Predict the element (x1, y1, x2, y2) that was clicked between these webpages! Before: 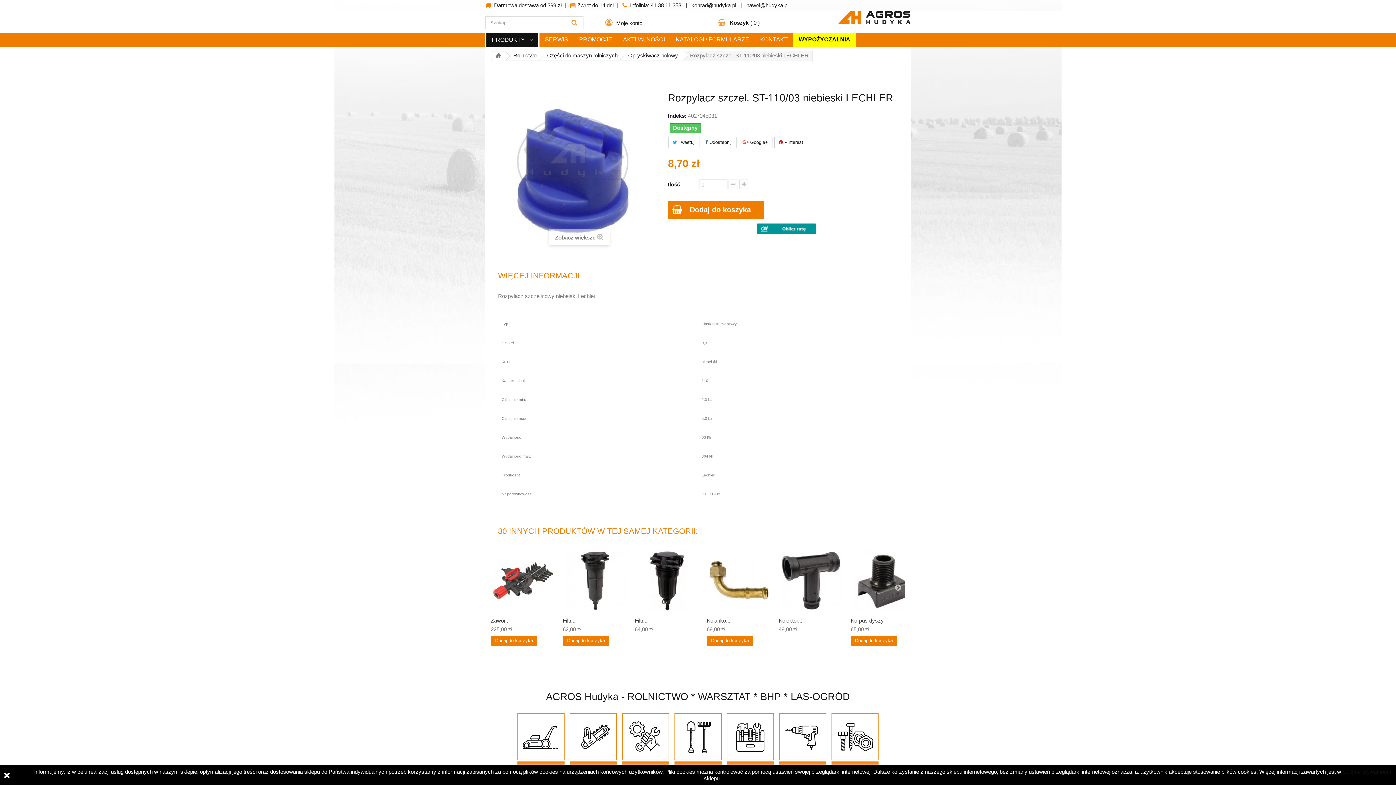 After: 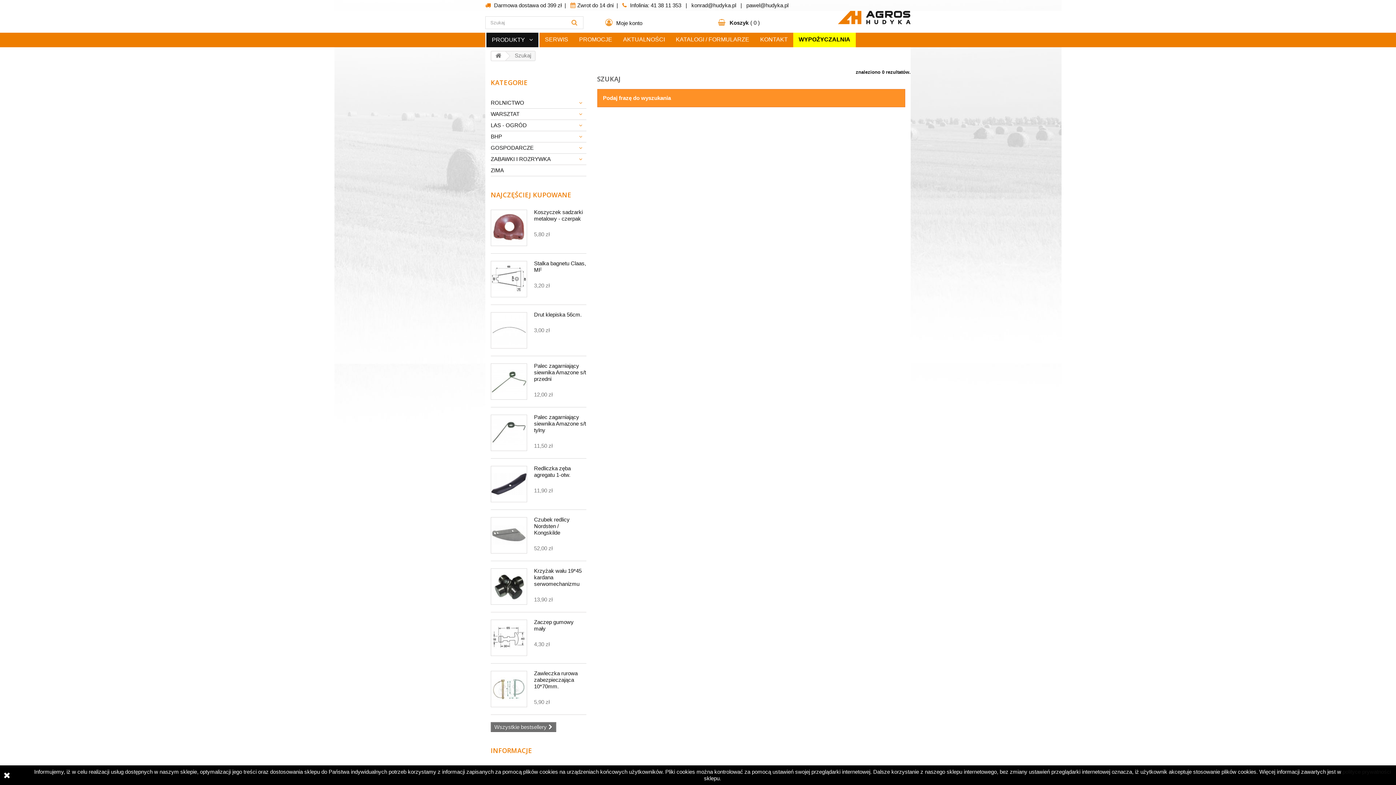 Action: bbox: (565, 16, 583, 29)